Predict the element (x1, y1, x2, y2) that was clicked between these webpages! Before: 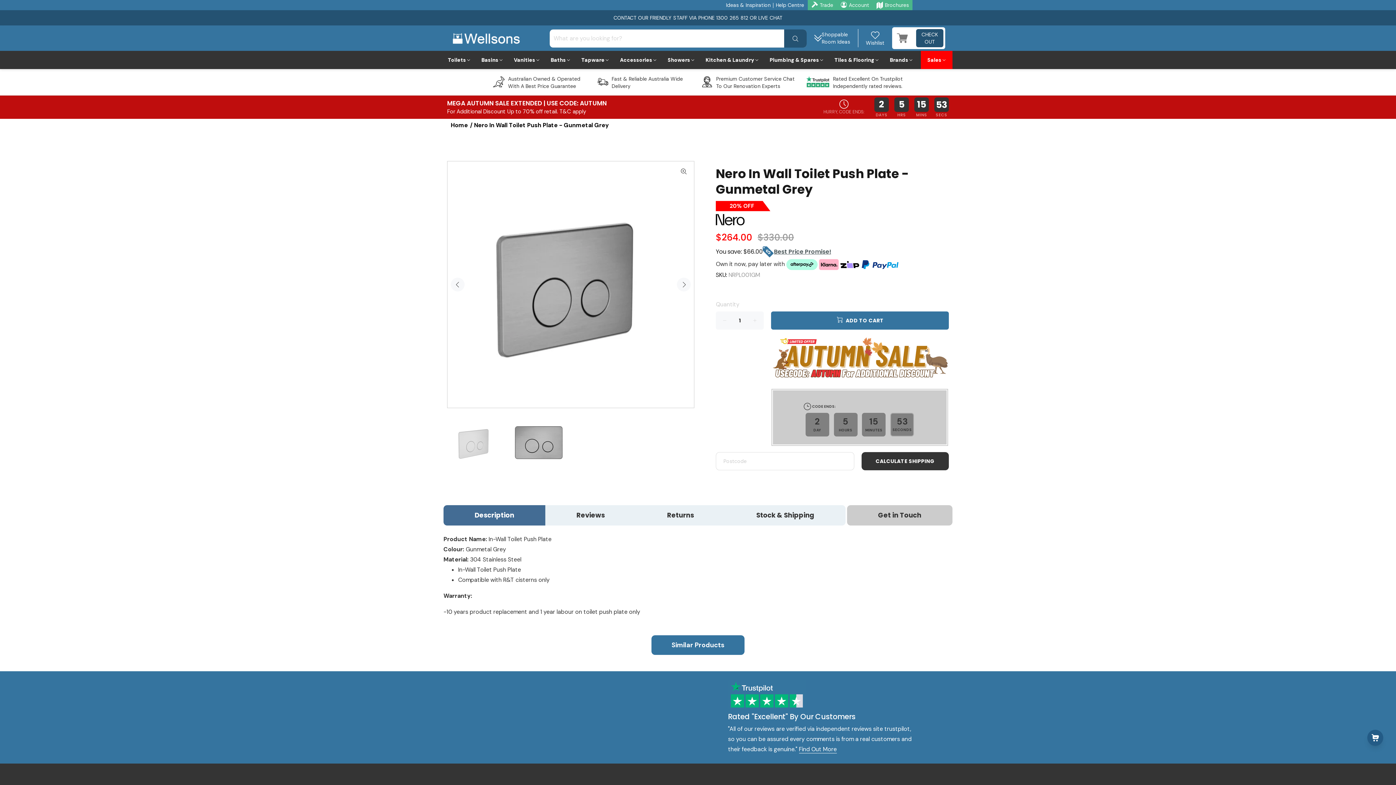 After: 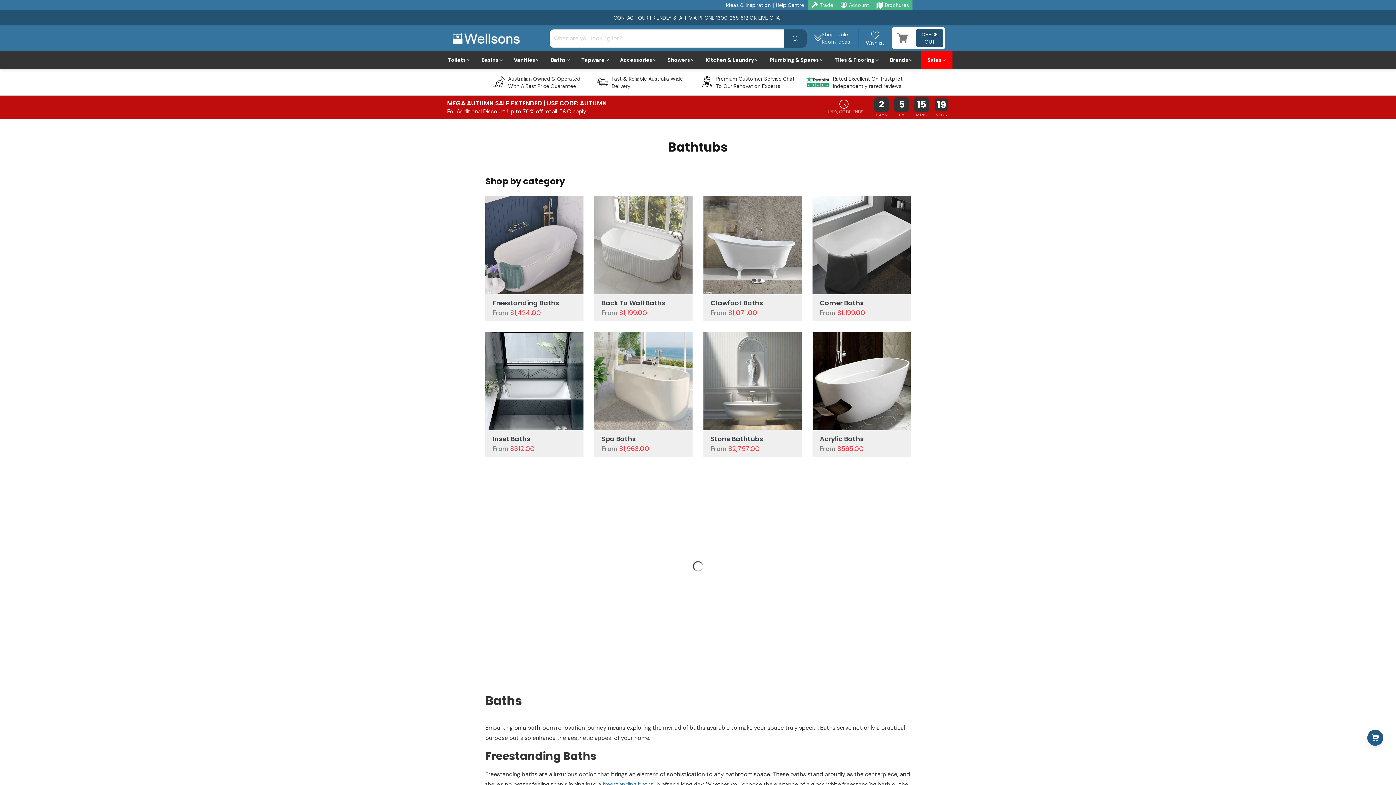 Action: label: Baths bbox: (547, 50, 573, 69)